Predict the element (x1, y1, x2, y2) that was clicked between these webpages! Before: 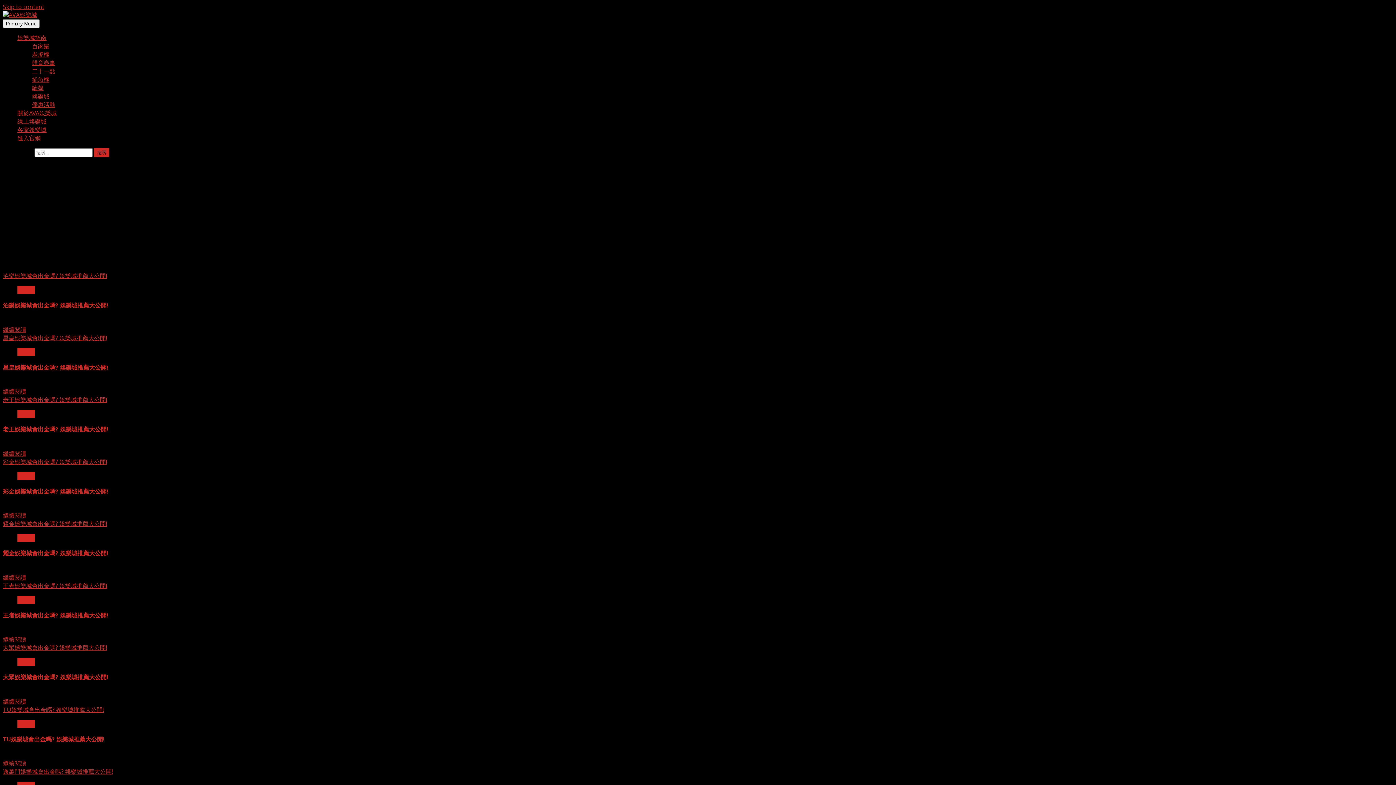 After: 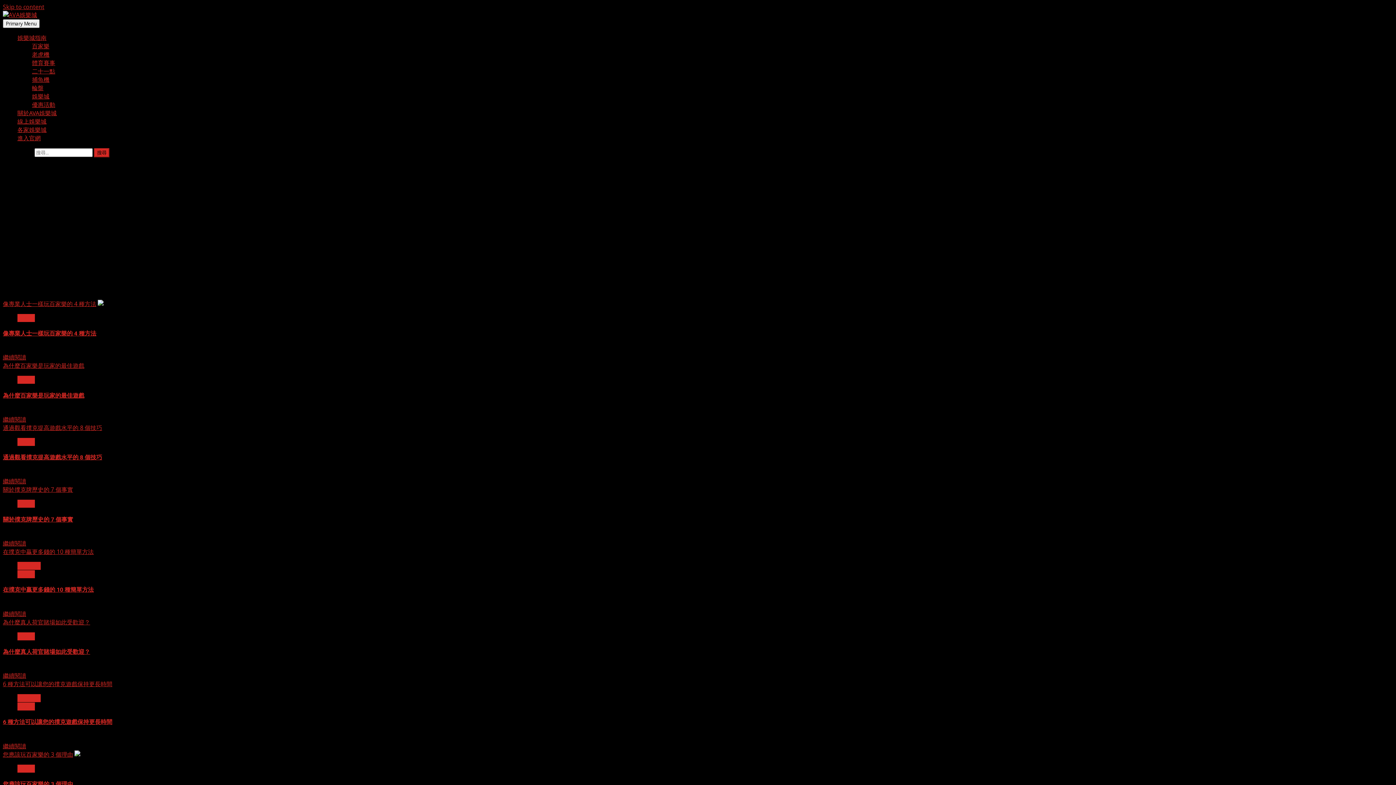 Action: bbox: (32, 42, 49, 49) label: 百家樂